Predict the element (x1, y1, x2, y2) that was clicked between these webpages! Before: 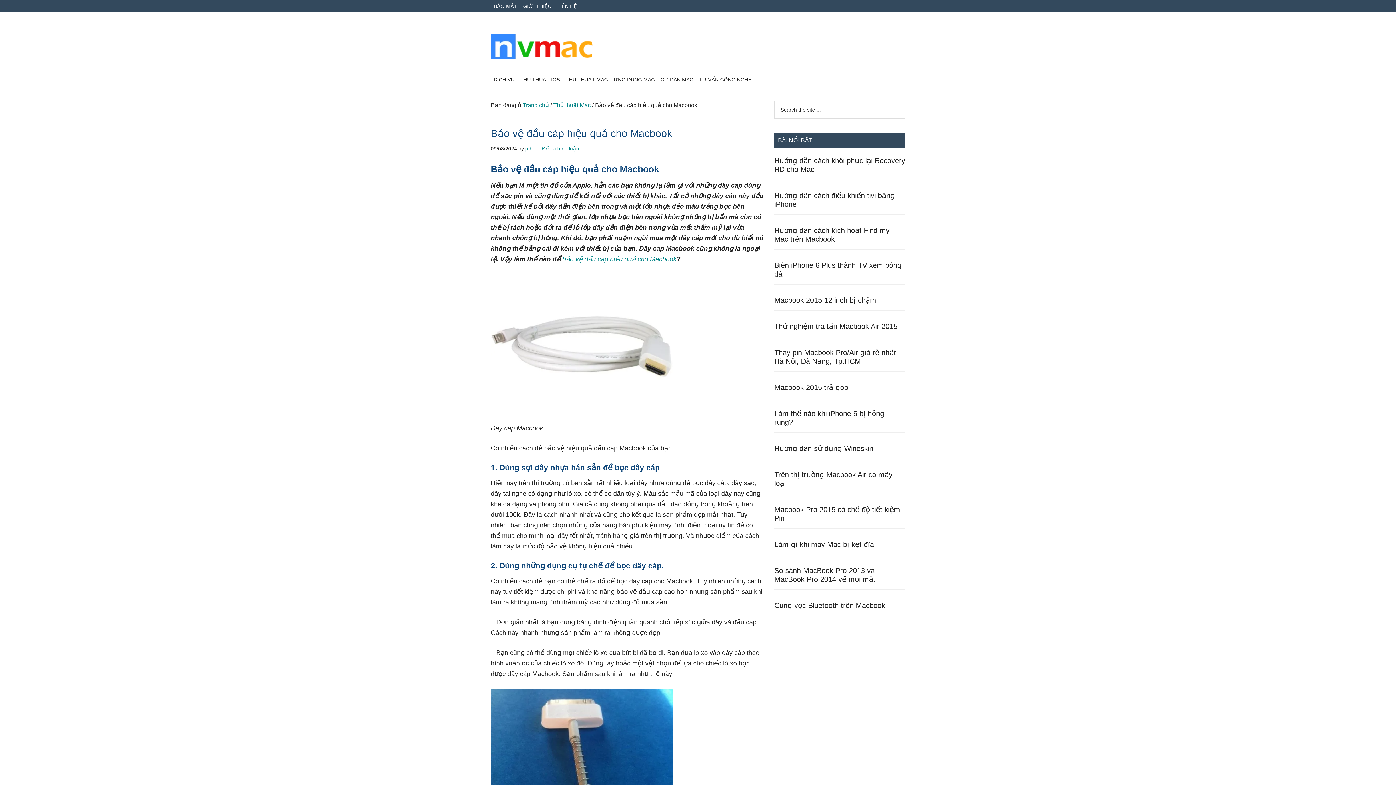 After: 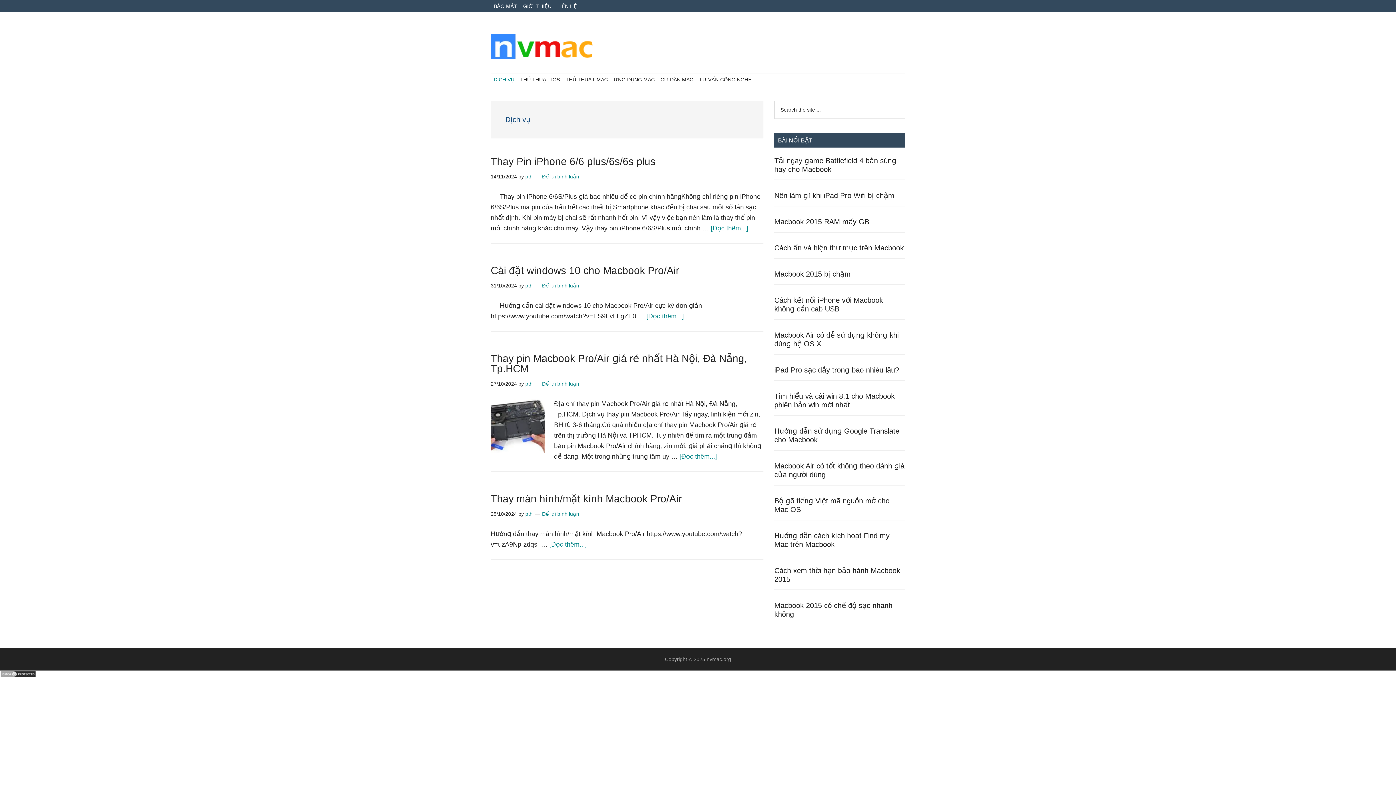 Action: bbox: (490, 73, 517, 85) label: DỊCH VỤ